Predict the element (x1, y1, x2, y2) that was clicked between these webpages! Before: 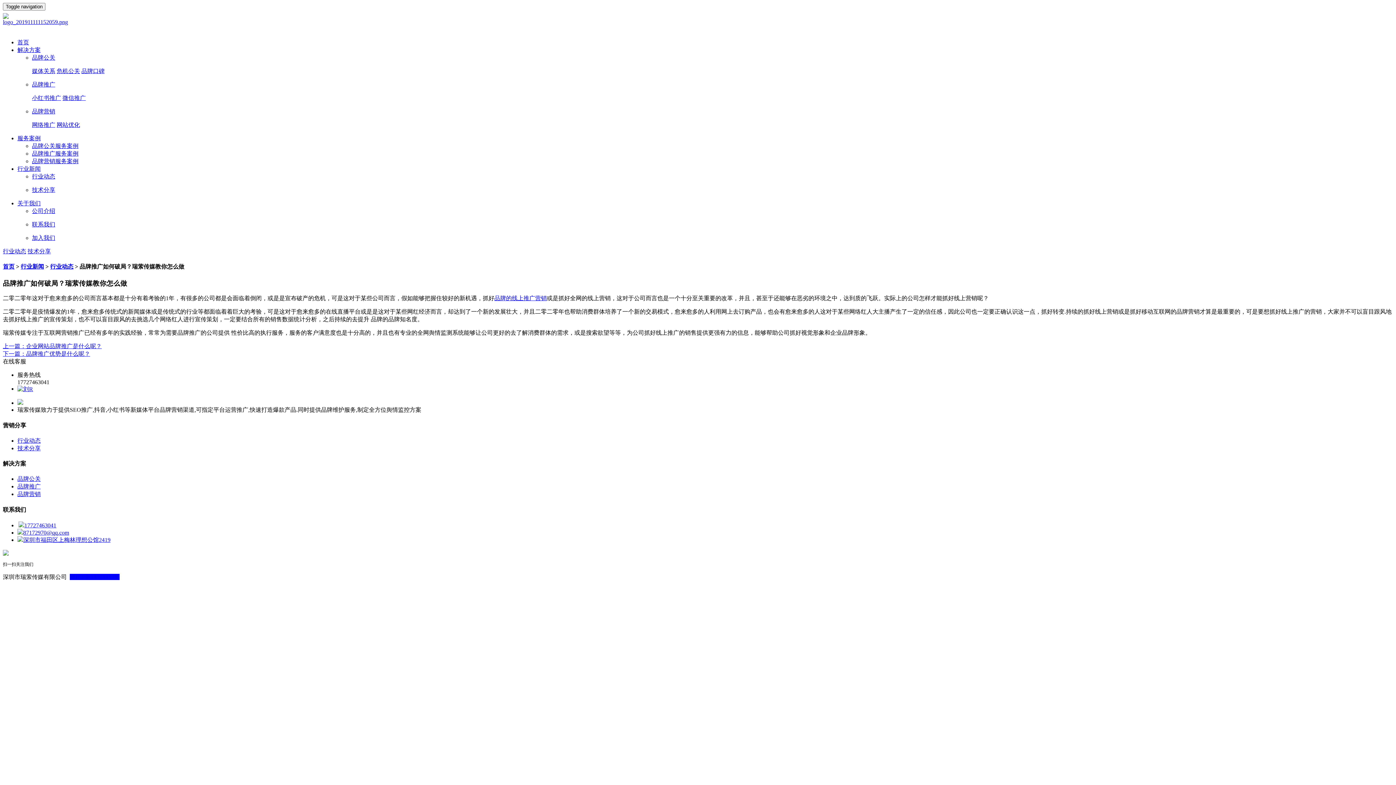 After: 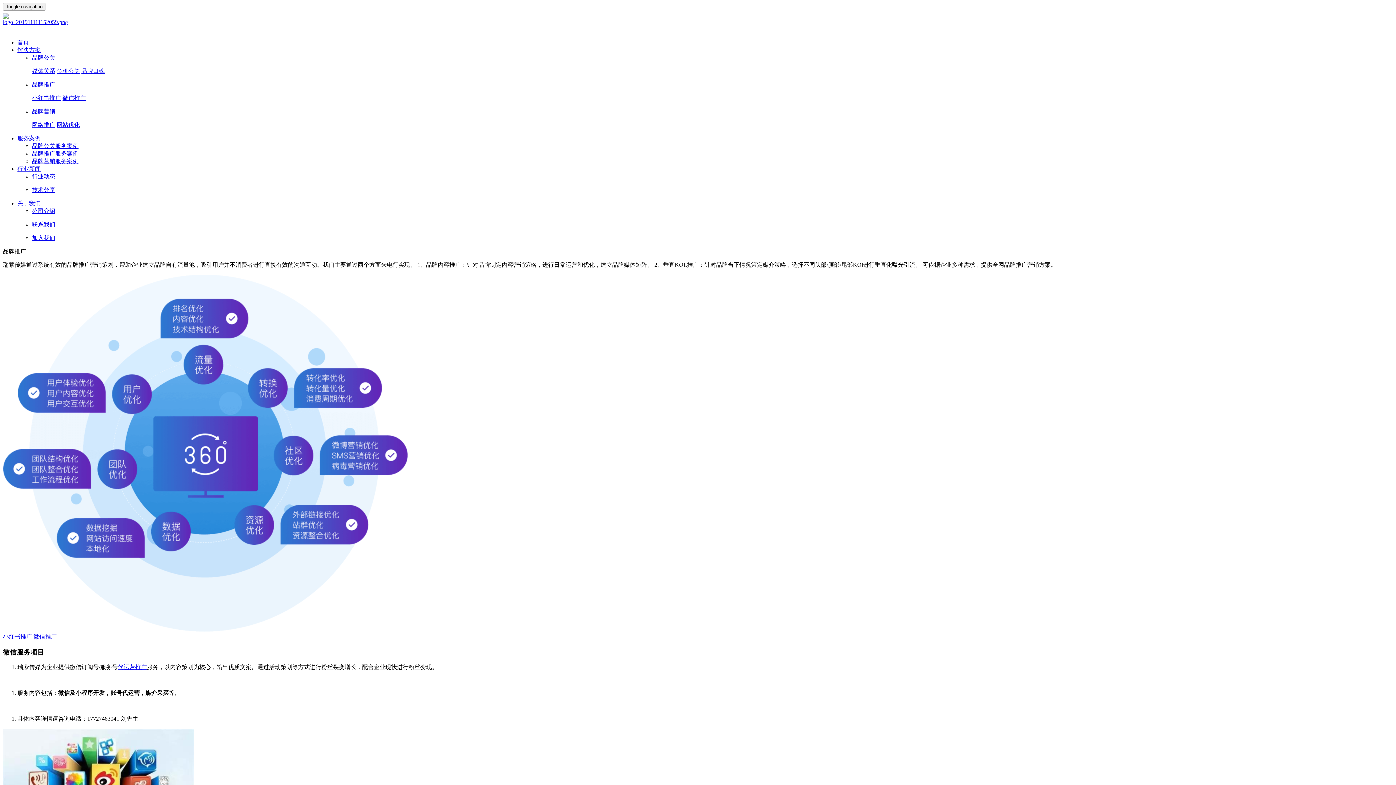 Action: bbox: (17, 483, 40, 489) label: 品牌推广